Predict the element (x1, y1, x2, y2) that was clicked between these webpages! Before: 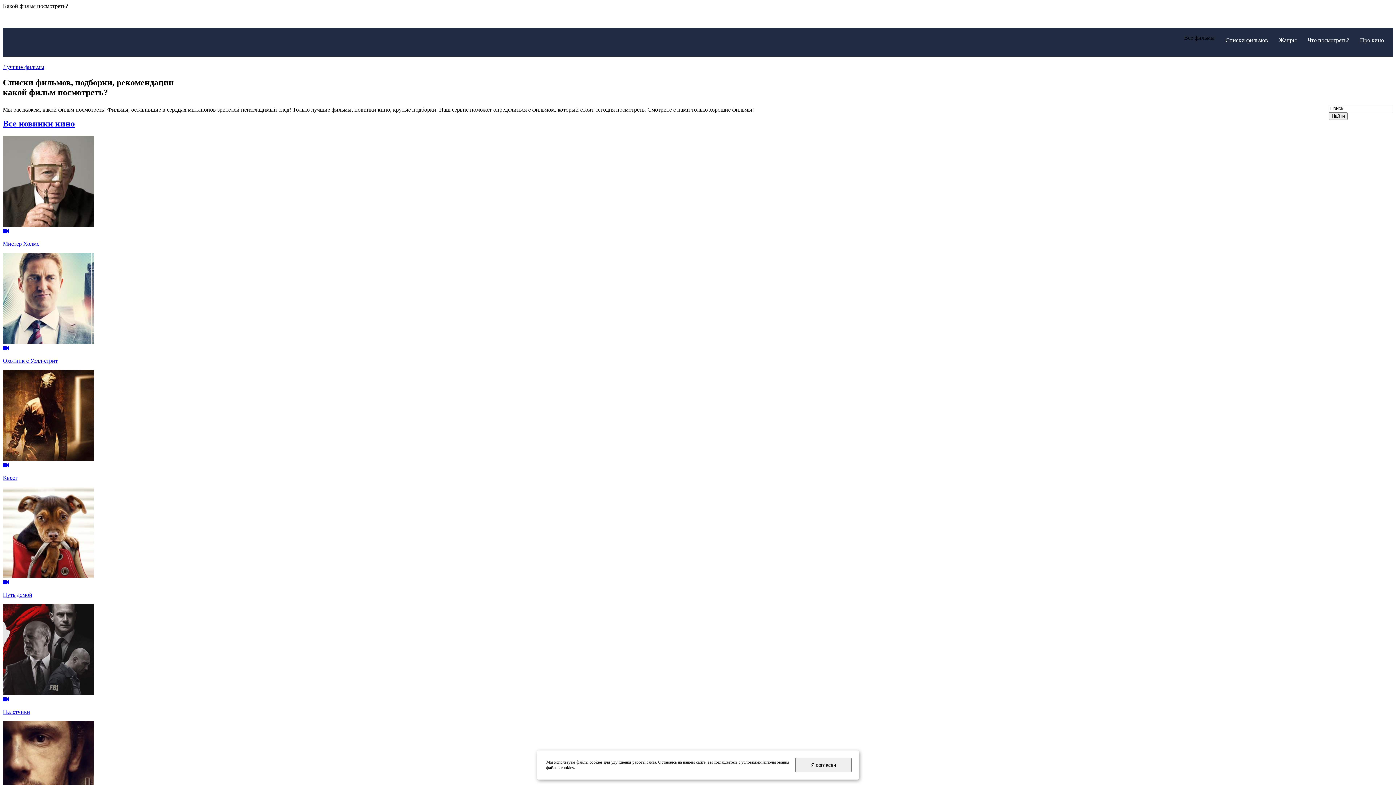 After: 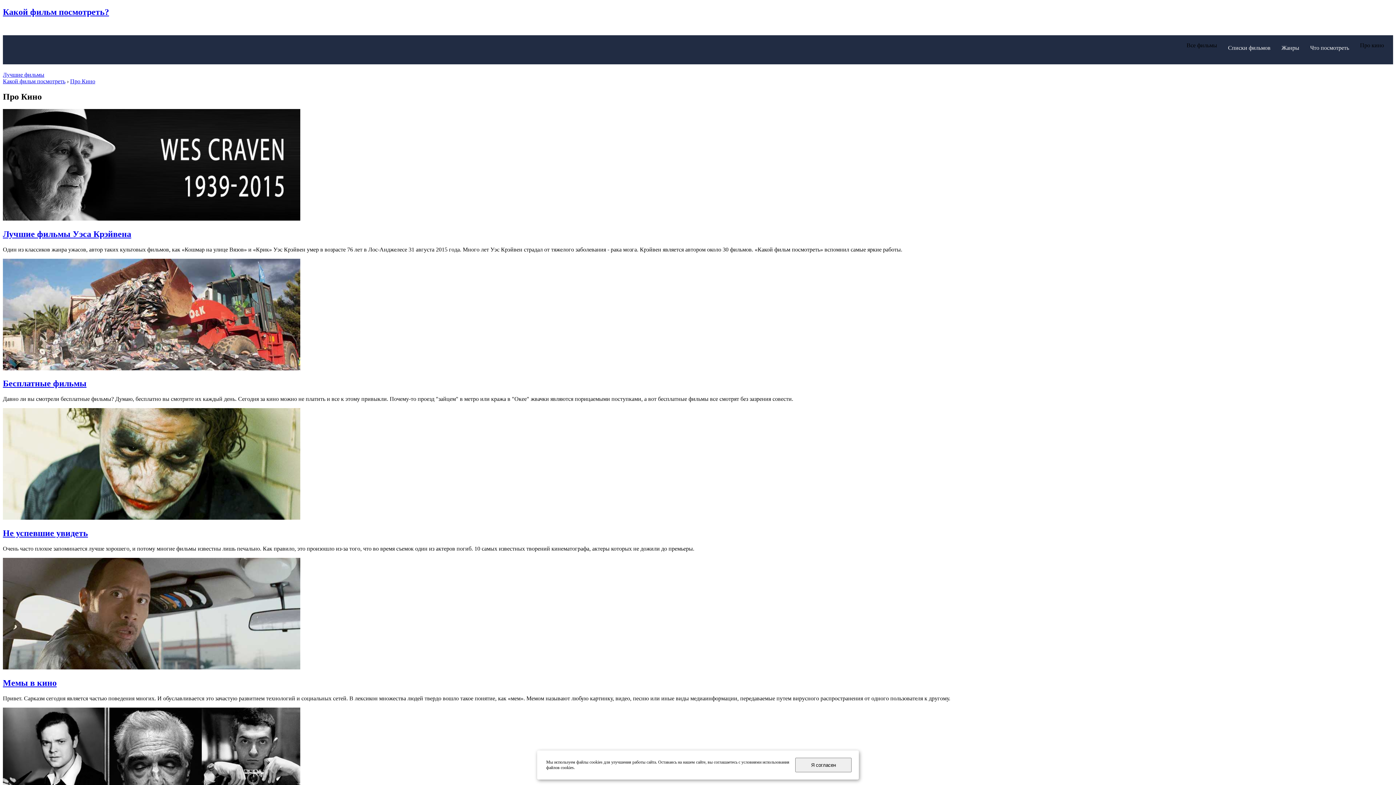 Action: bbox: (1360, 31, 1384, 49) label: Про кино